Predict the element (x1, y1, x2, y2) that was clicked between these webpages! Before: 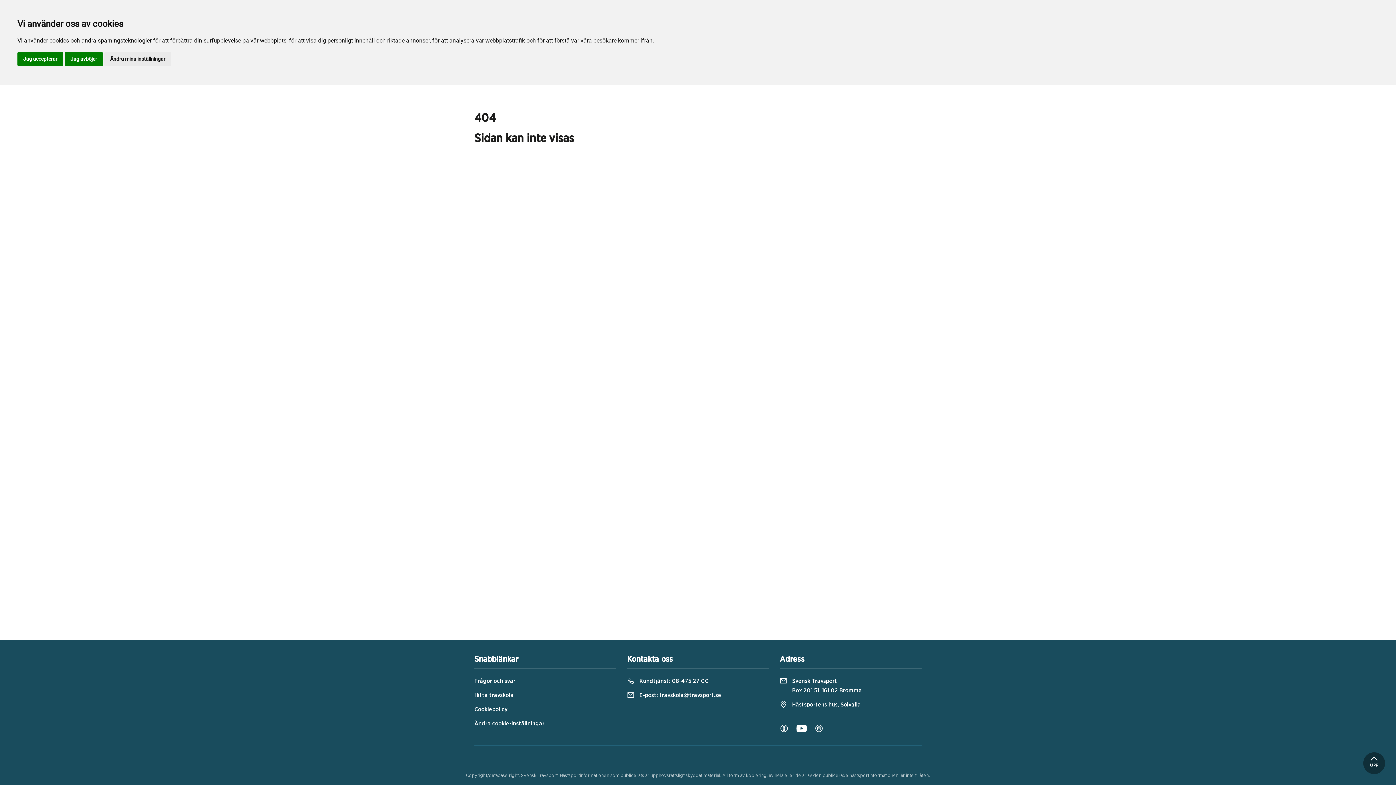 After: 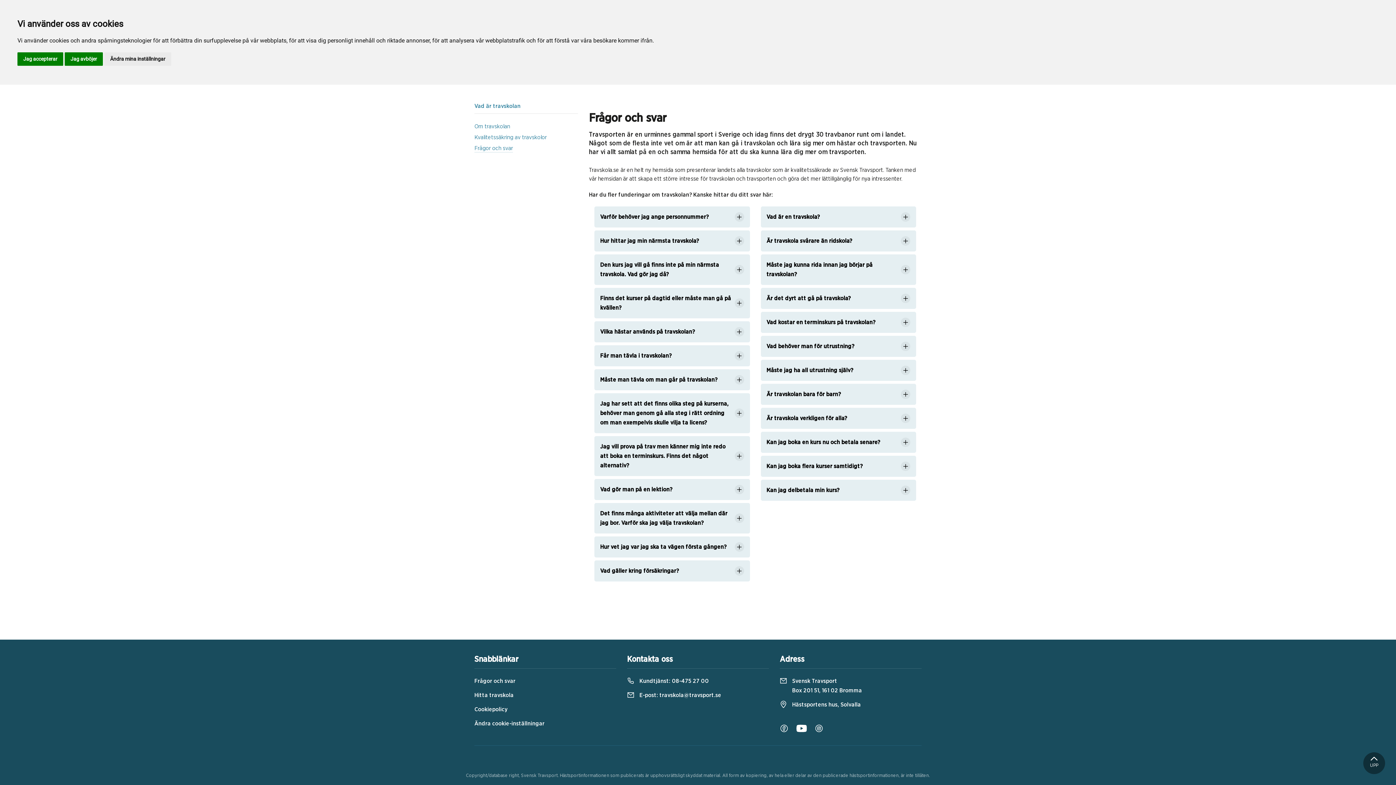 Action: label: Frågor och svar bbox: (474, 676, 616, 686)